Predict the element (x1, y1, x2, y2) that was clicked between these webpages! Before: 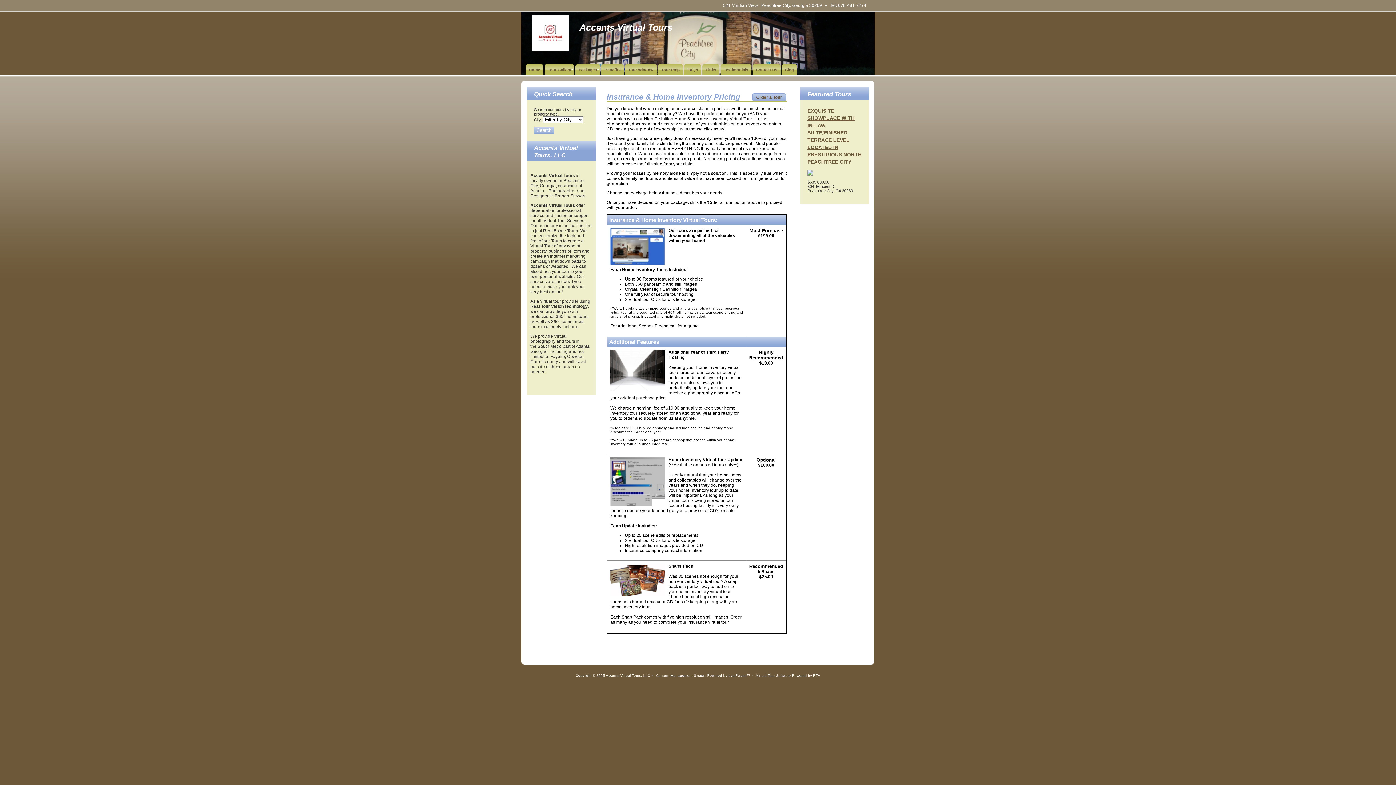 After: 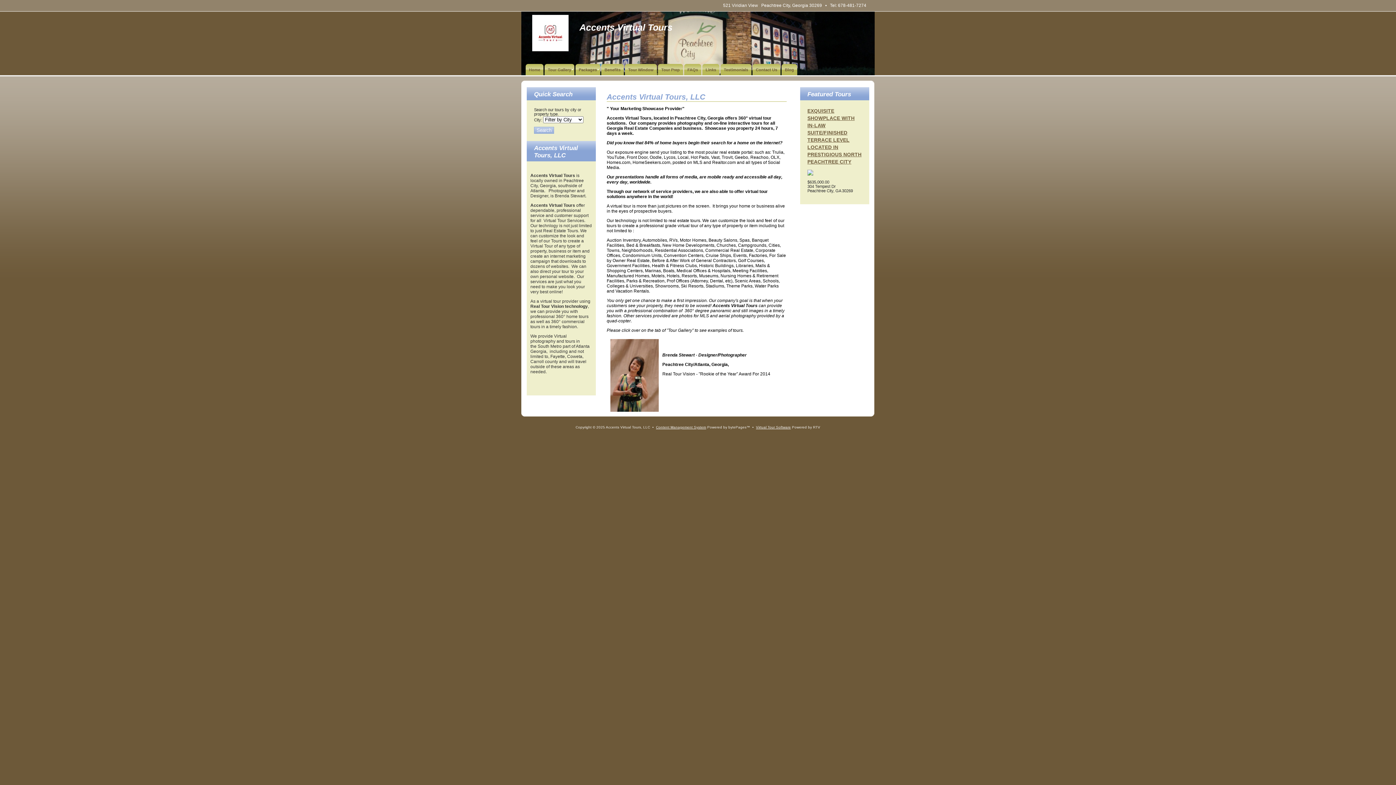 Action: bbox: (525, 64, 543, 75) label: Home